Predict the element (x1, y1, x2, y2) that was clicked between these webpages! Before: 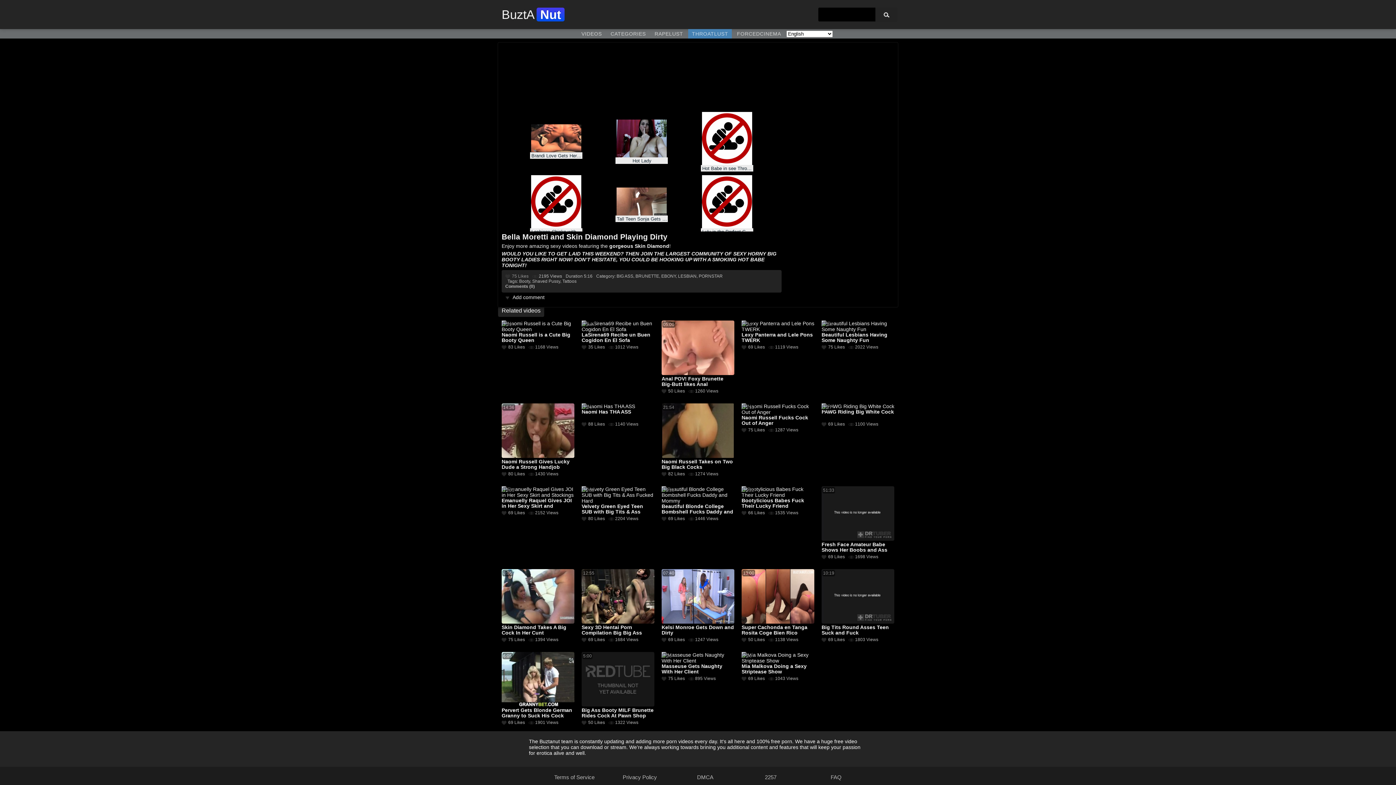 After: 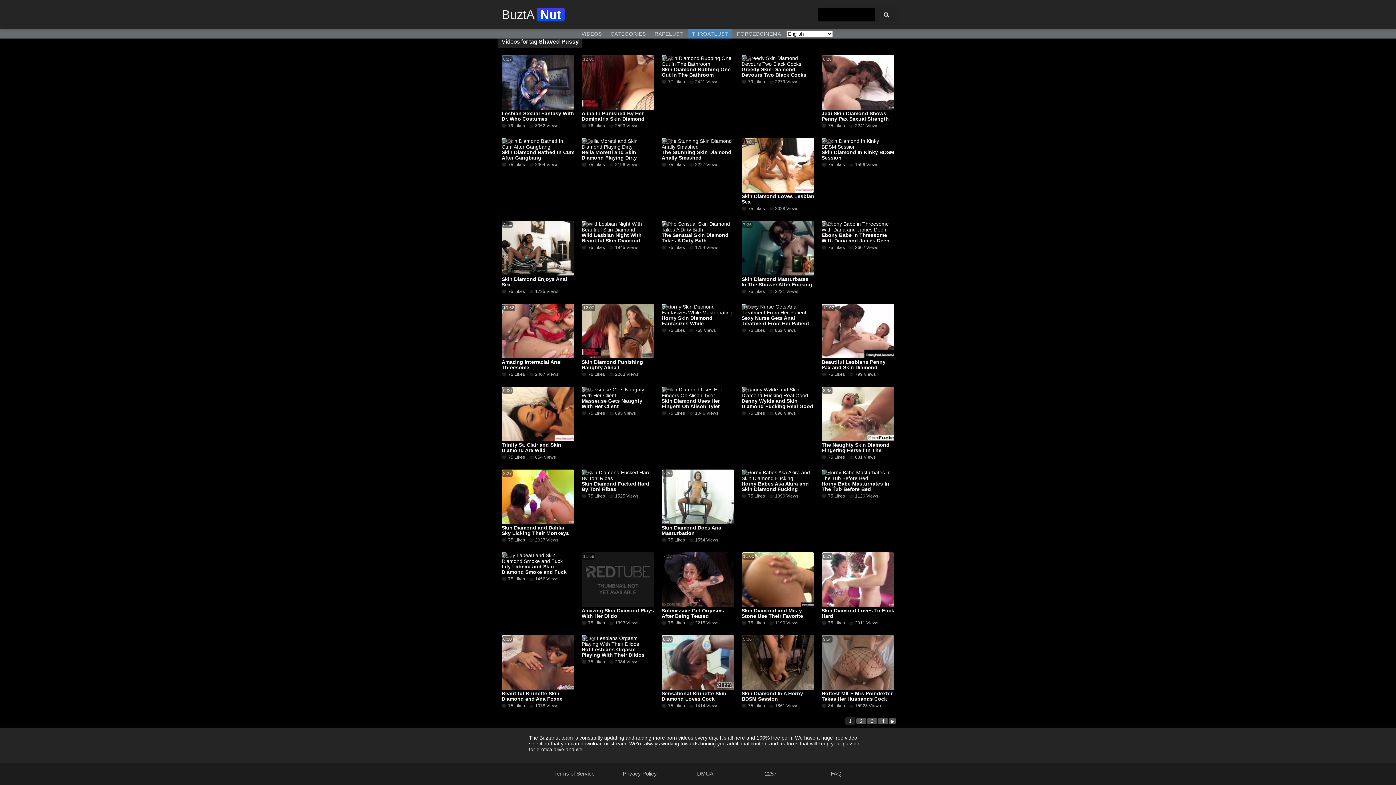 Action: bbox: (532, 278, 560, 284) label: Shaved Pussy